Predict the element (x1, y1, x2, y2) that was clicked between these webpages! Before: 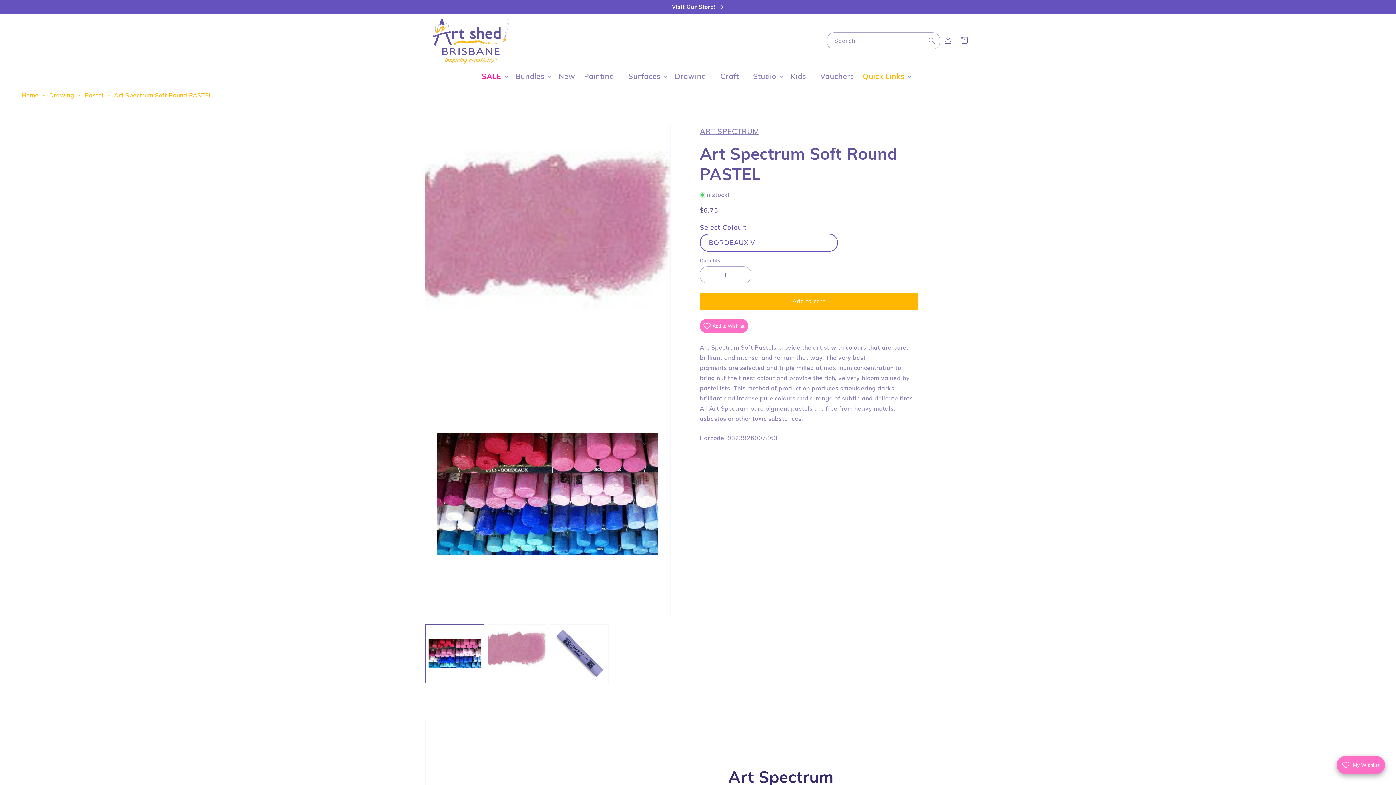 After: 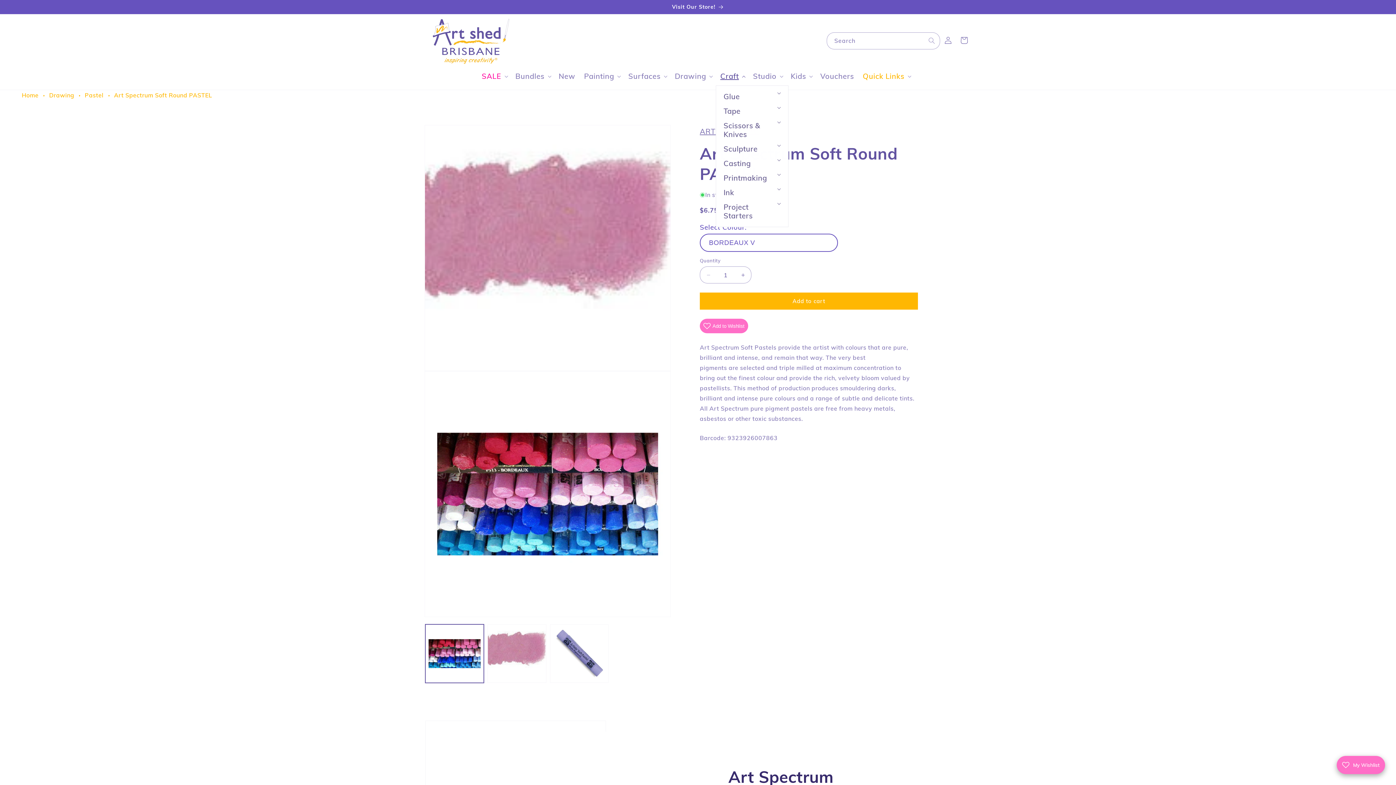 Action: label: Craft bbox: (716, 67, 748, 85)